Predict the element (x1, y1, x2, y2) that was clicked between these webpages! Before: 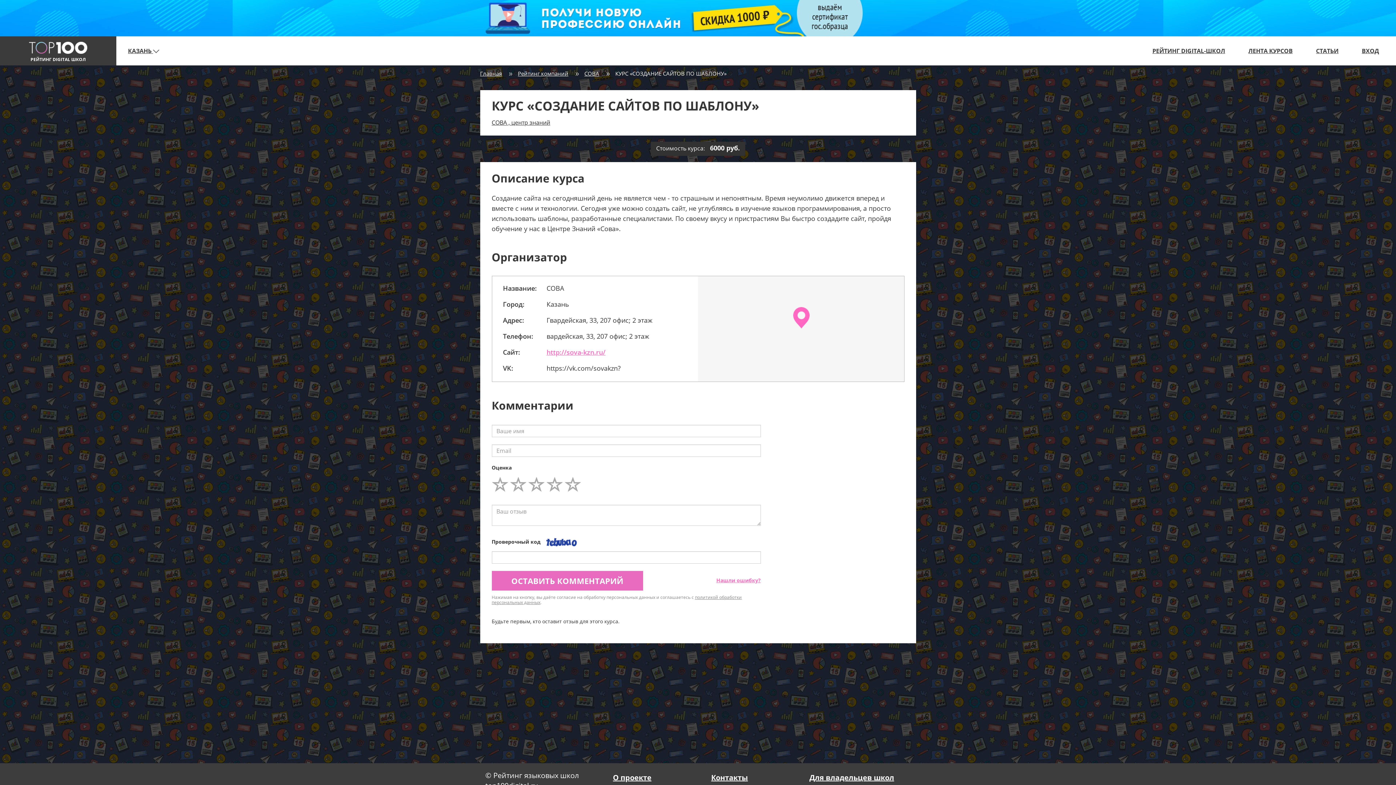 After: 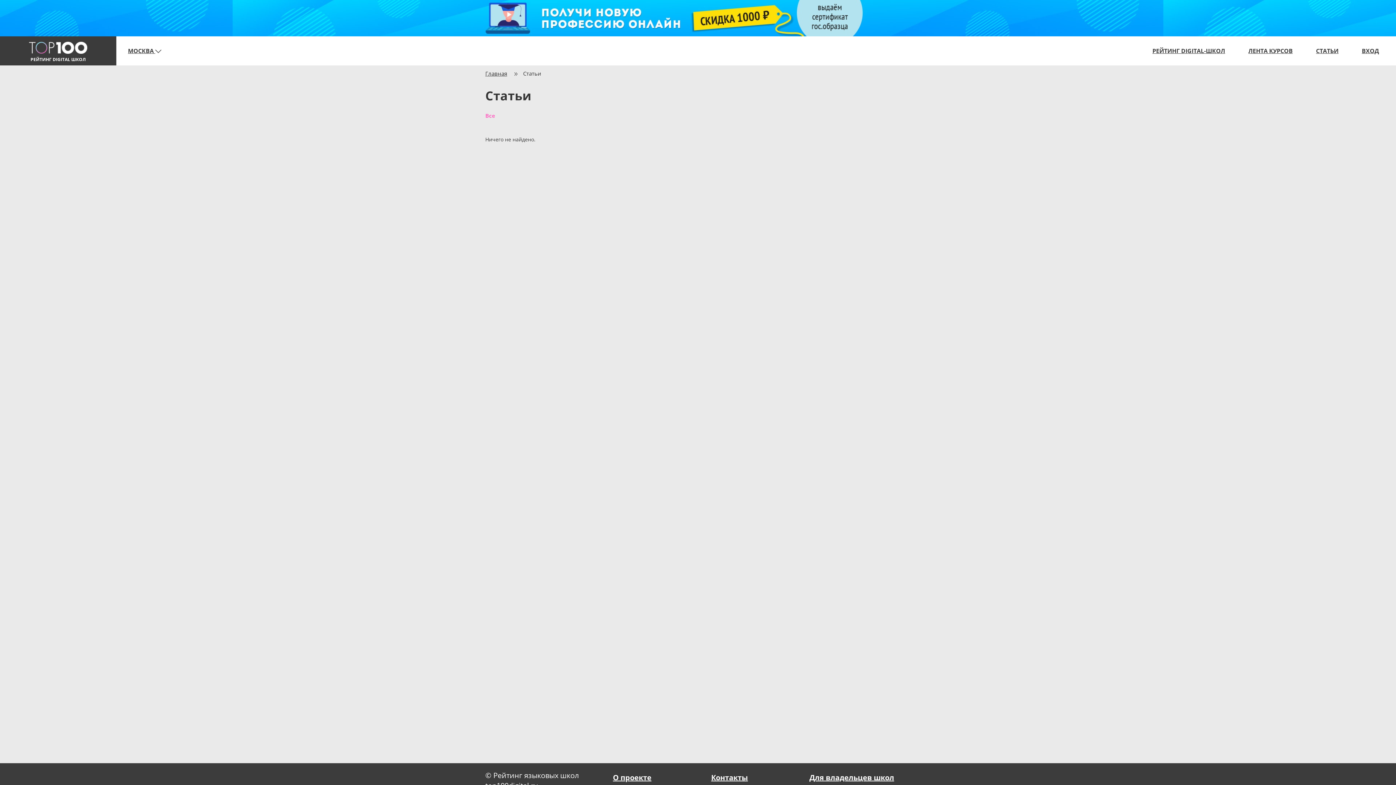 Action: label: СТАТЬИ bbox: (1304, 36, 1350, 65)